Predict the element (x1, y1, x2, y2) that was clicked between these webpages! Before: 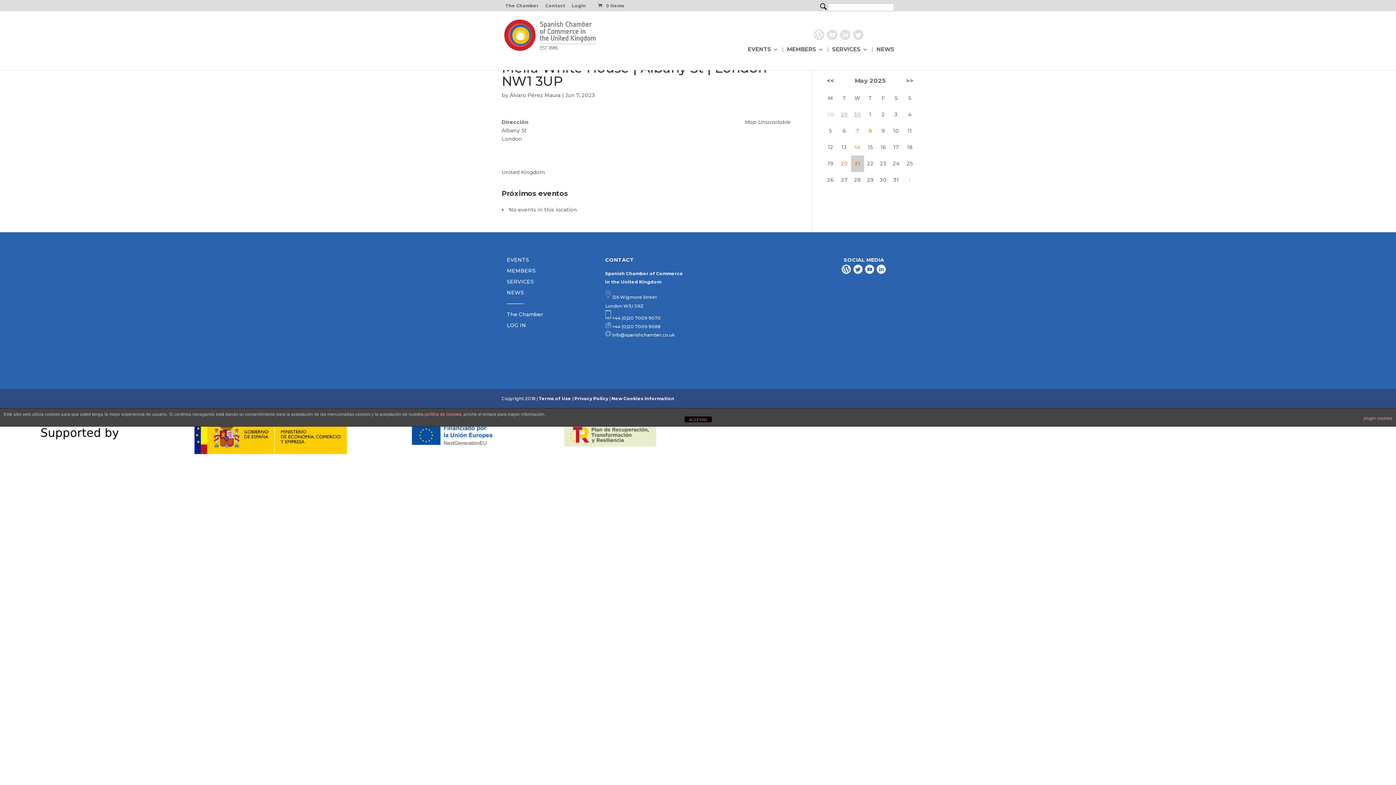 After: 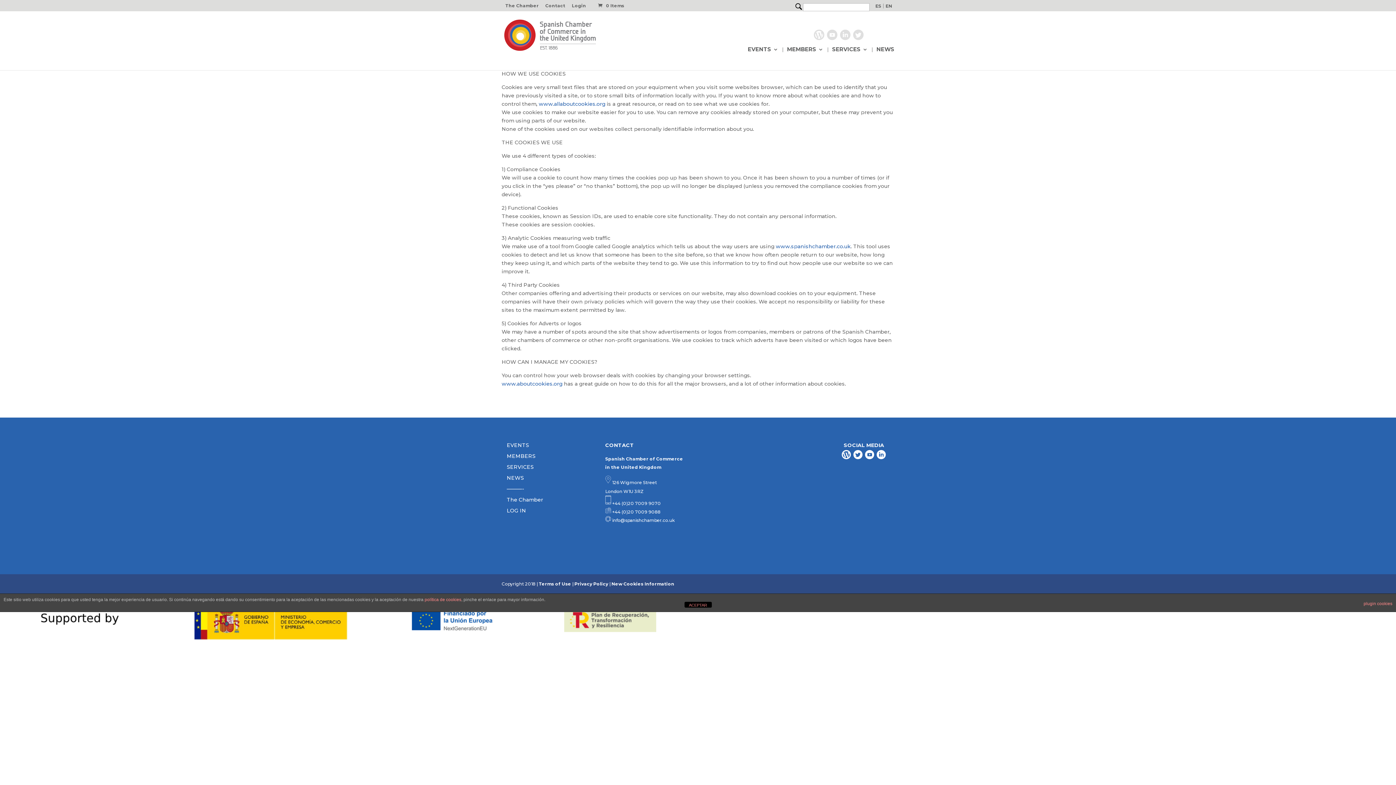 Action: bbox: (611, 396, 674, 401) label: New Cookies Information